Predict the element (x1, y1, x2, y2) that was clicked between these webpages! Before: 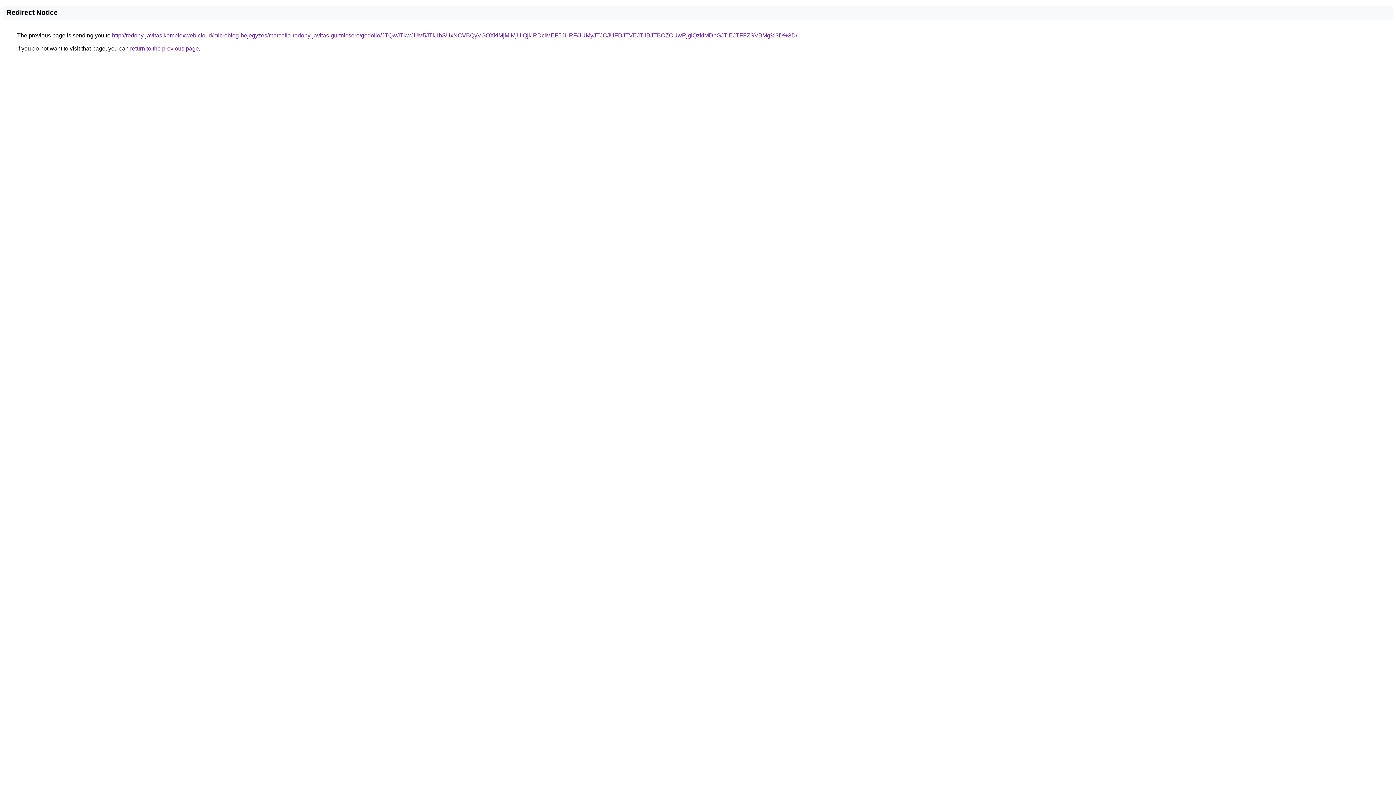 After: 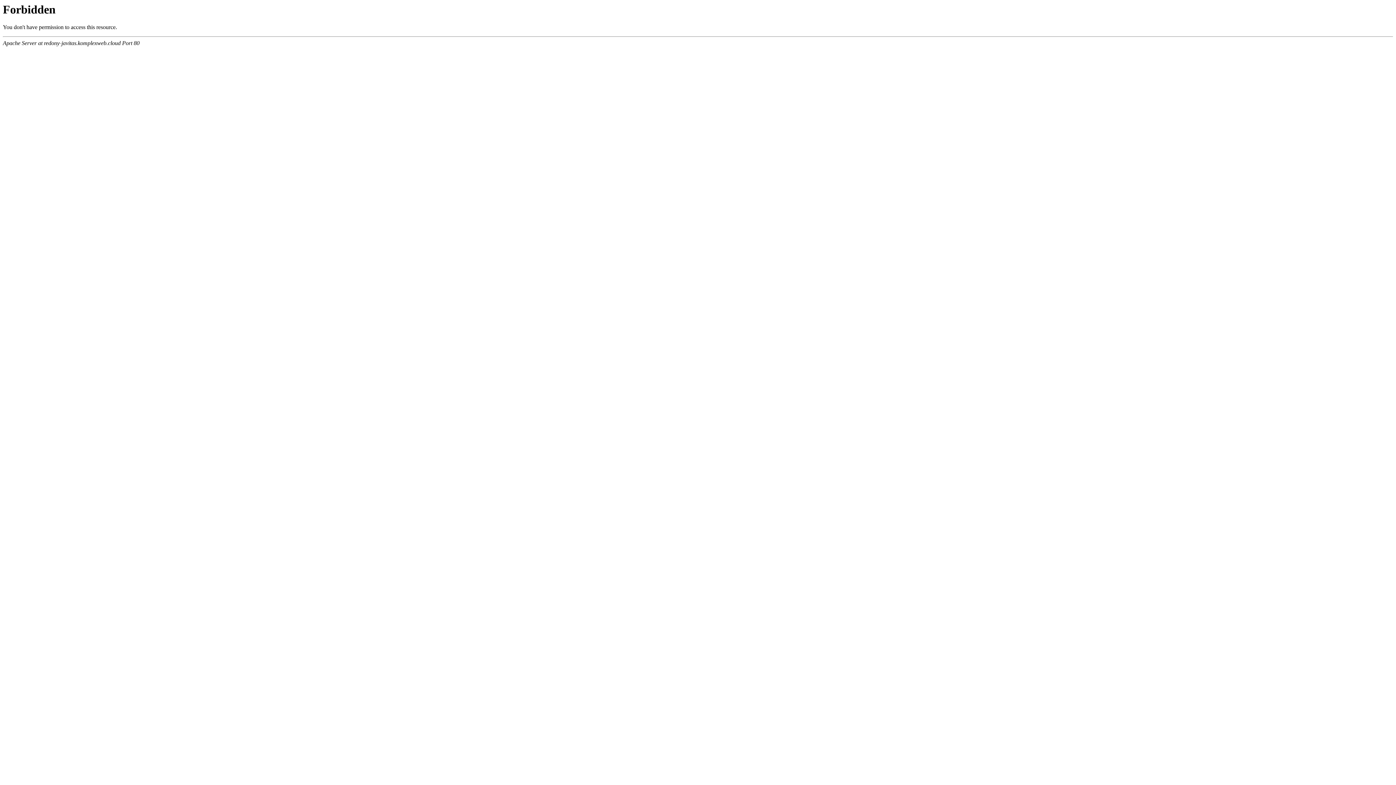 Action: bbox: (112, 32, 797, 38) label: http://redony-javitas.komplexweb.cloud/microblog-bejegyzes/marcella-redony-javitas-gurtnicsere/godollo/JTQwJTkwJUM5JTk1bSUxNCVBQyVGOXklMjMlMjUlQjklRDclMEF5JURF/JUMyJTJCJUFDJTVEJTJBJTBCZCUwRjglQzklMDhGJTlEJTFFZSVBMg%3D%3D/